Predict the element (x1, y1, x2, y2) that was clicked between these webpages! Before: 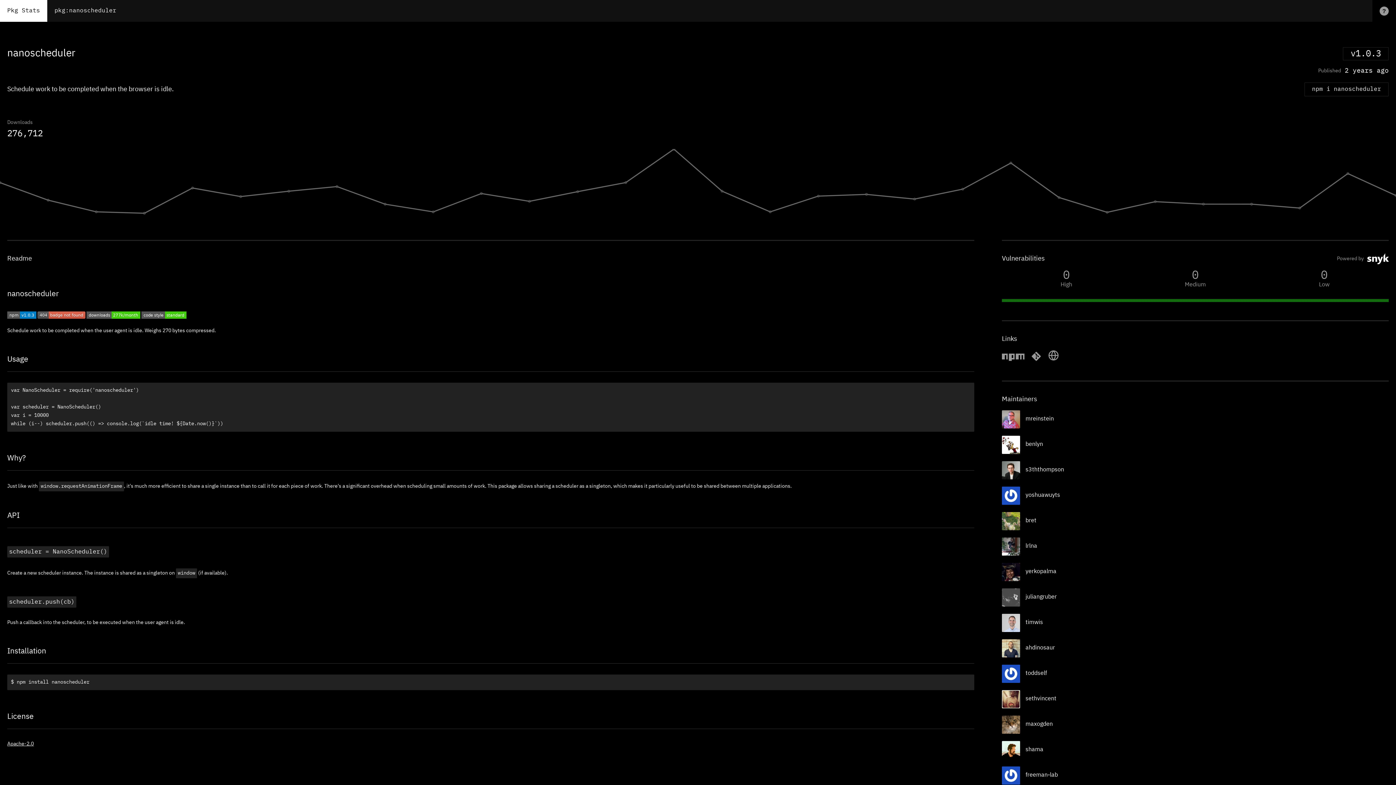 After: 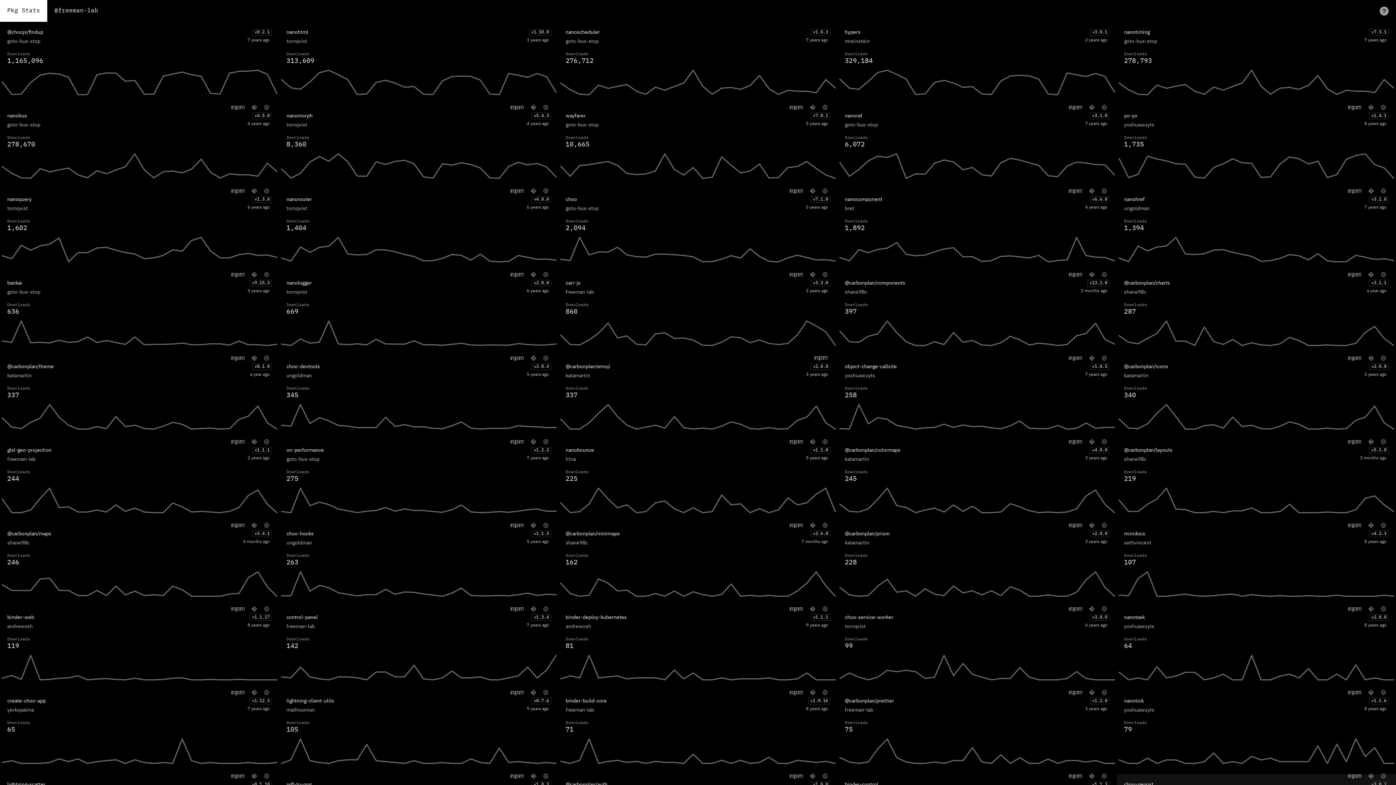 Action: bbox: (1002, 766, 1389, 785) label: freeman-lab